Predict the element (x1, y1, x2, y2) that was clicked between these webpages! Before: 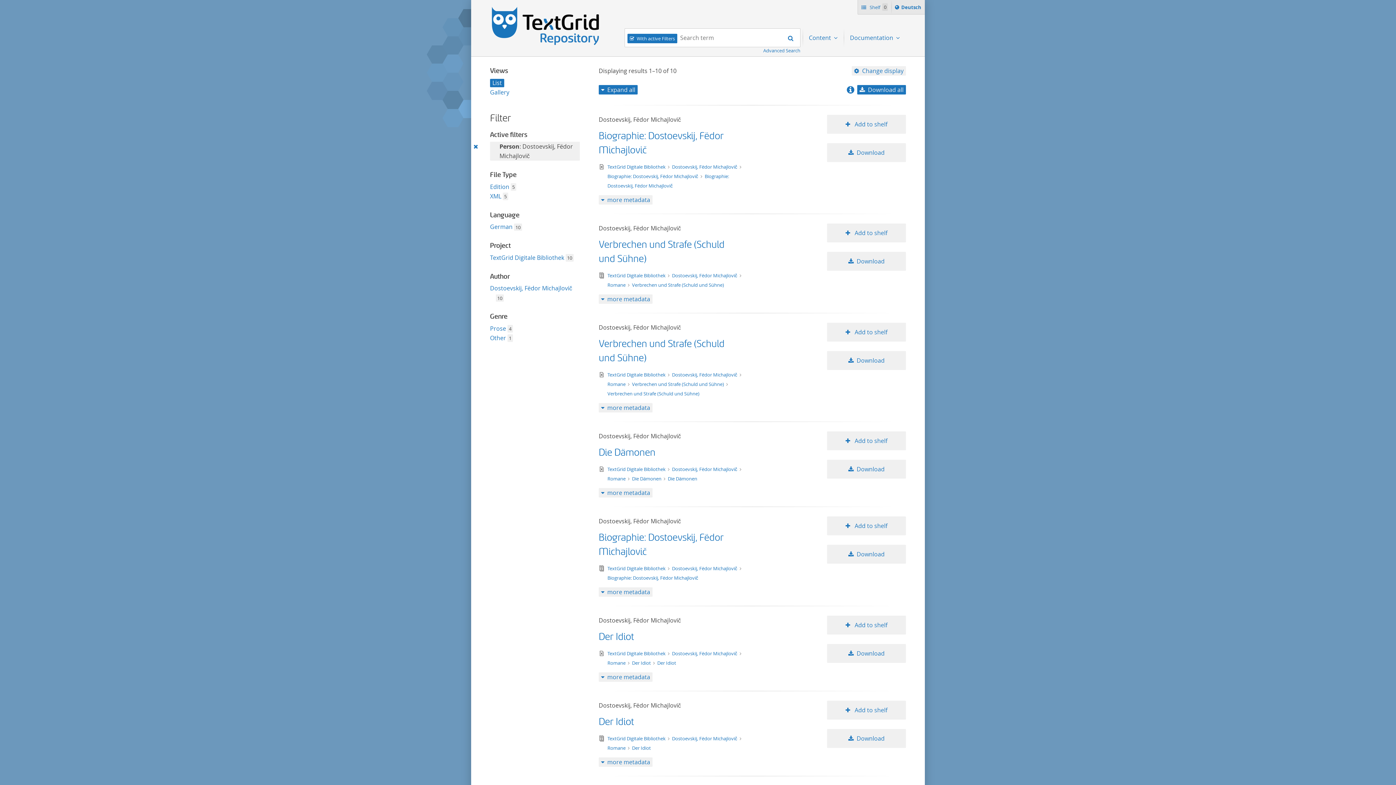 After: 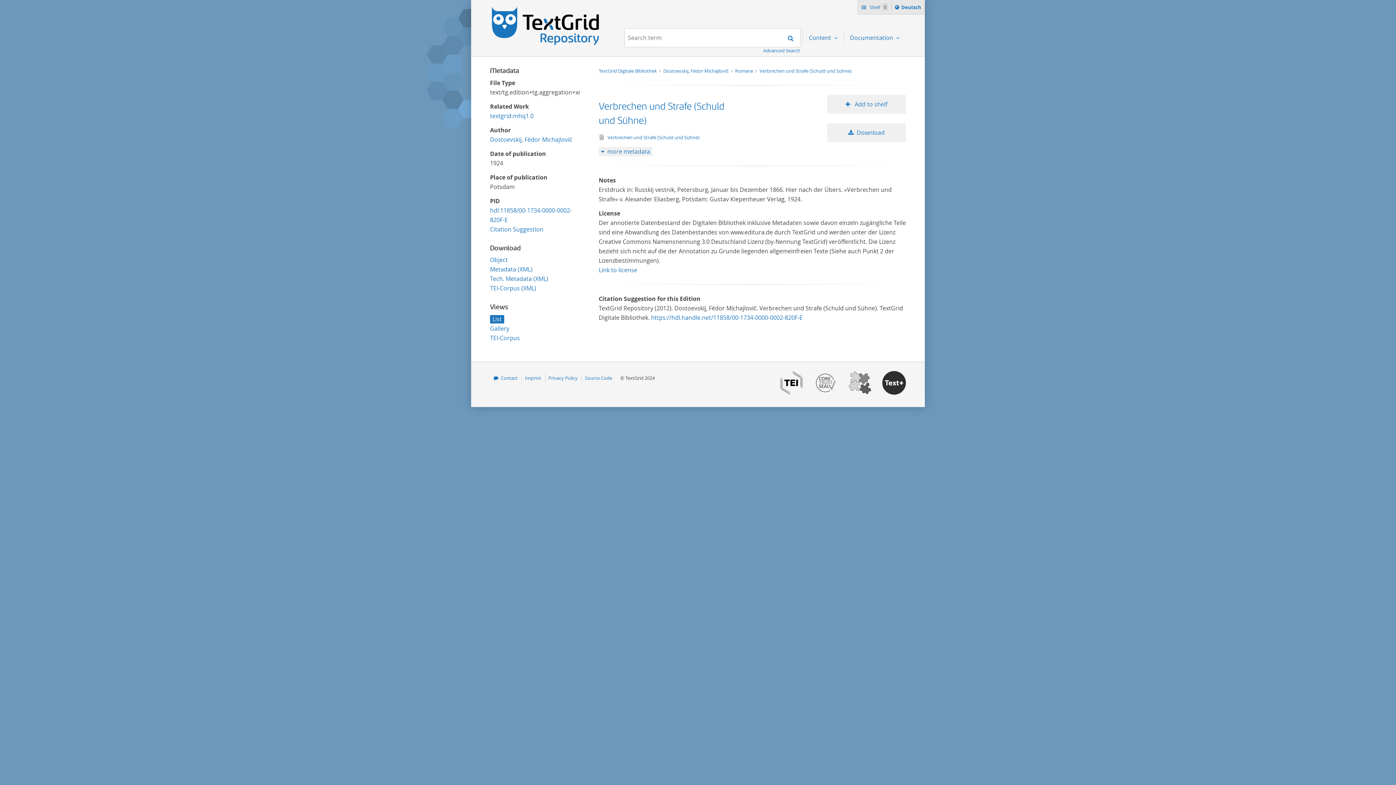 Action: label: Verbrechen und Strafe (Schuld und Sühne) bbox: (632, 281, 724, 288)